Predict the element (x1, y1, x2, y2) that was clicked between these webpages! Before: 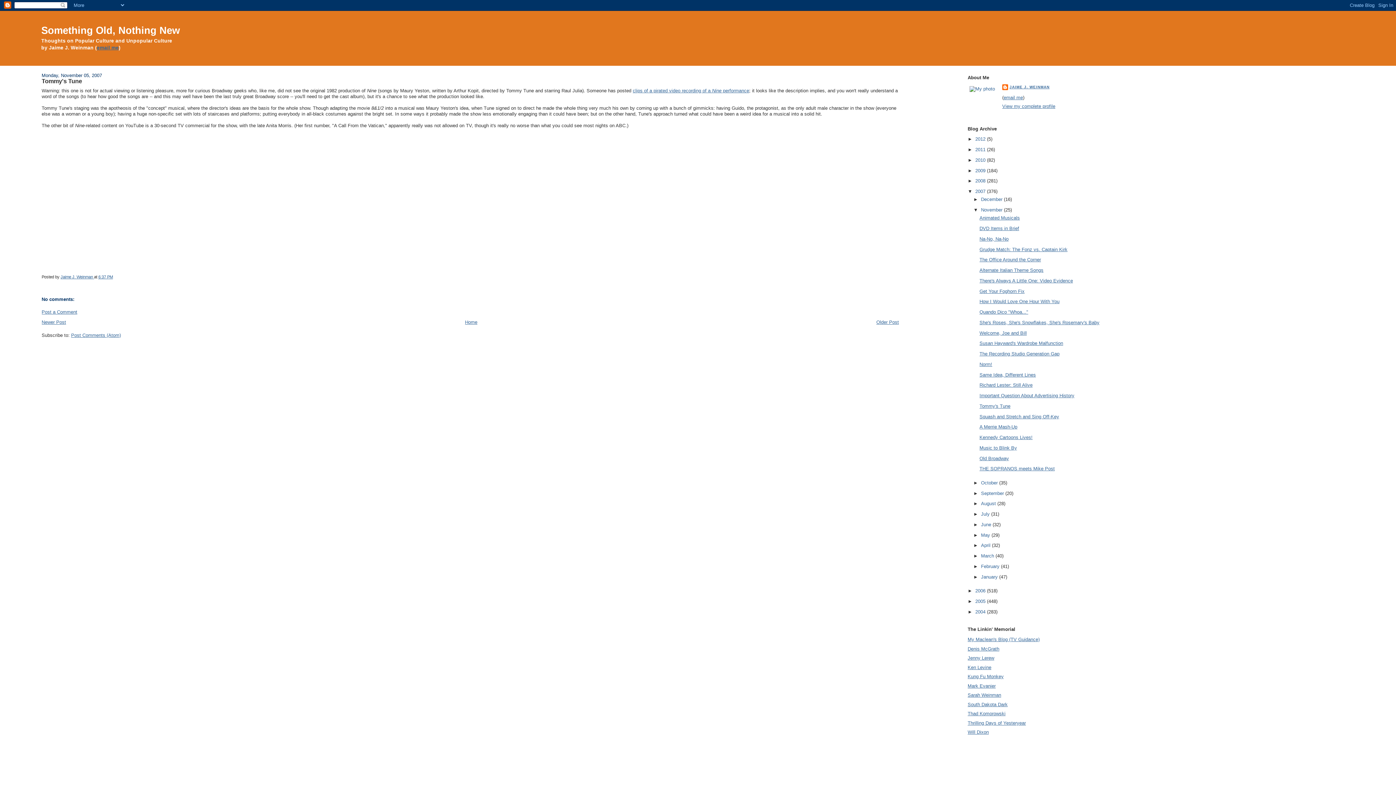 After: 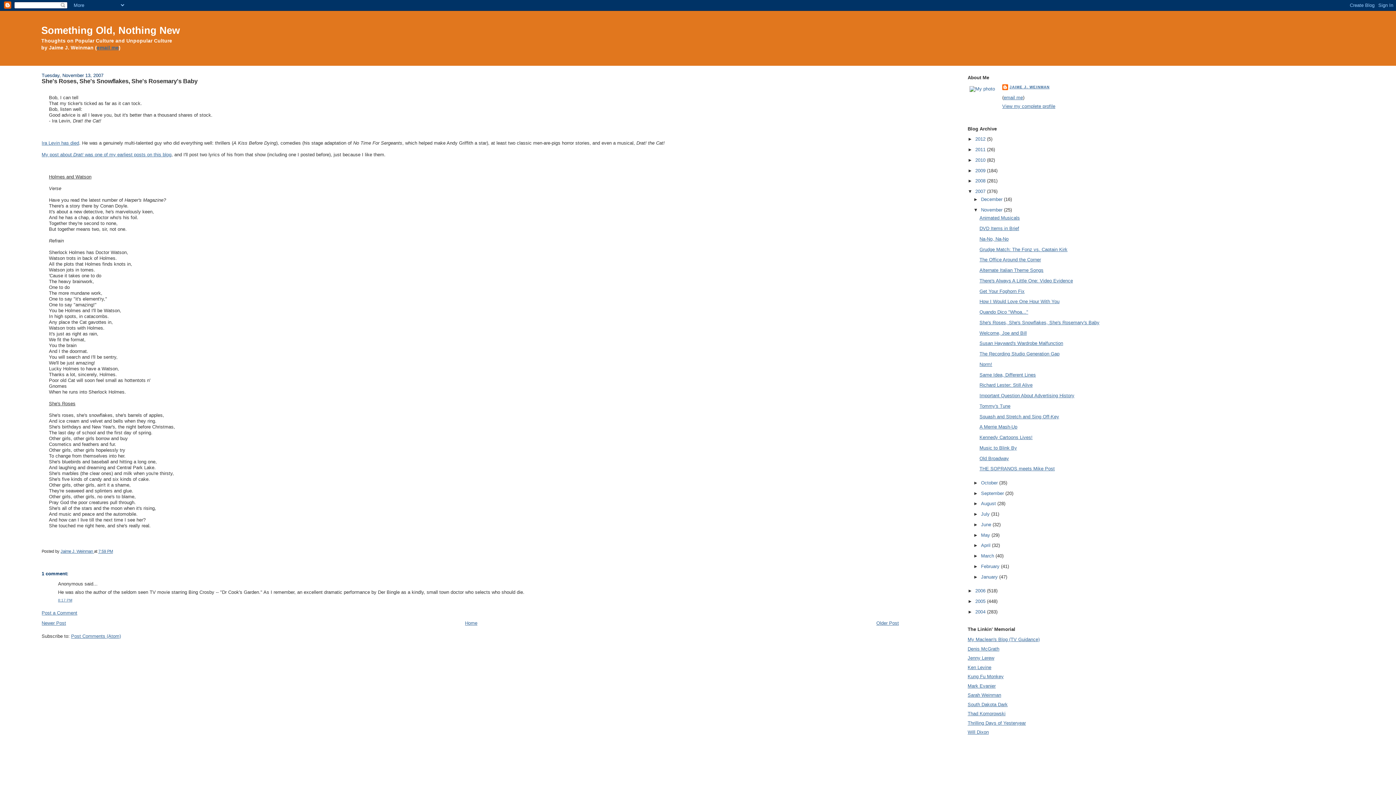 Action: bbox: (979, 319, 1099, 325) label: She's Roses, She's Snowflakes, She's Rosemary's Baby